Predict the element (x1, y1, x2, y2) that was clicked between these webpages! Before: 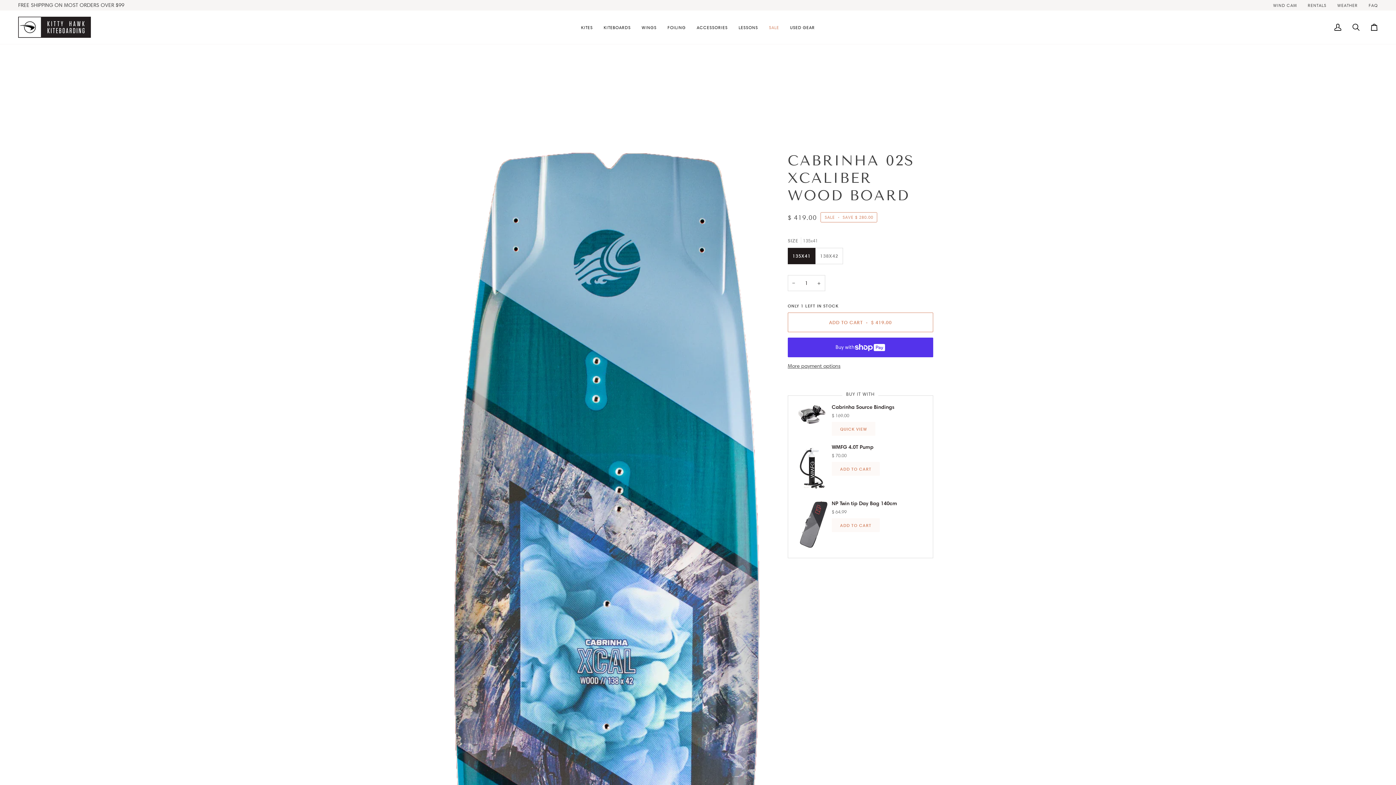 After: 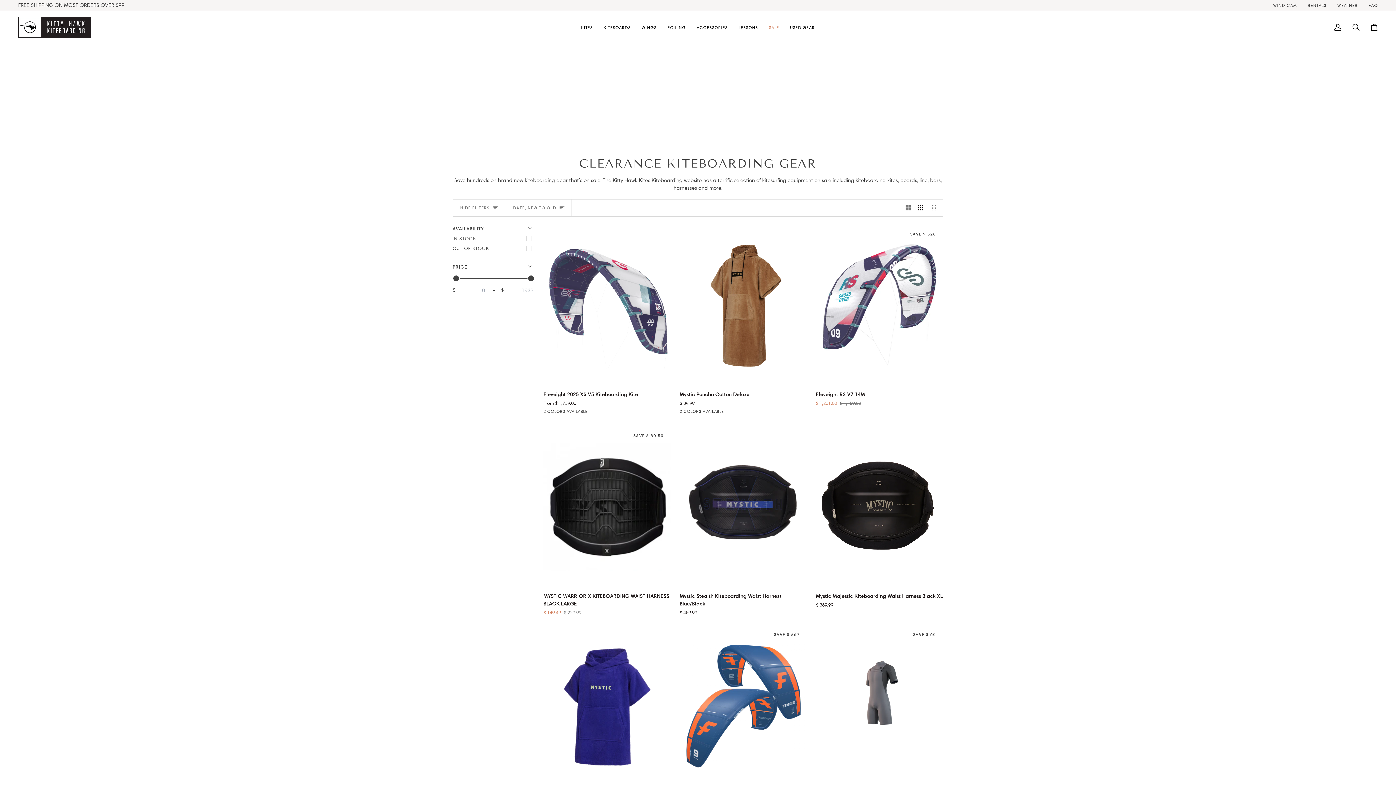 Action: bbox: (763, 10, 784, 44) label: SALE